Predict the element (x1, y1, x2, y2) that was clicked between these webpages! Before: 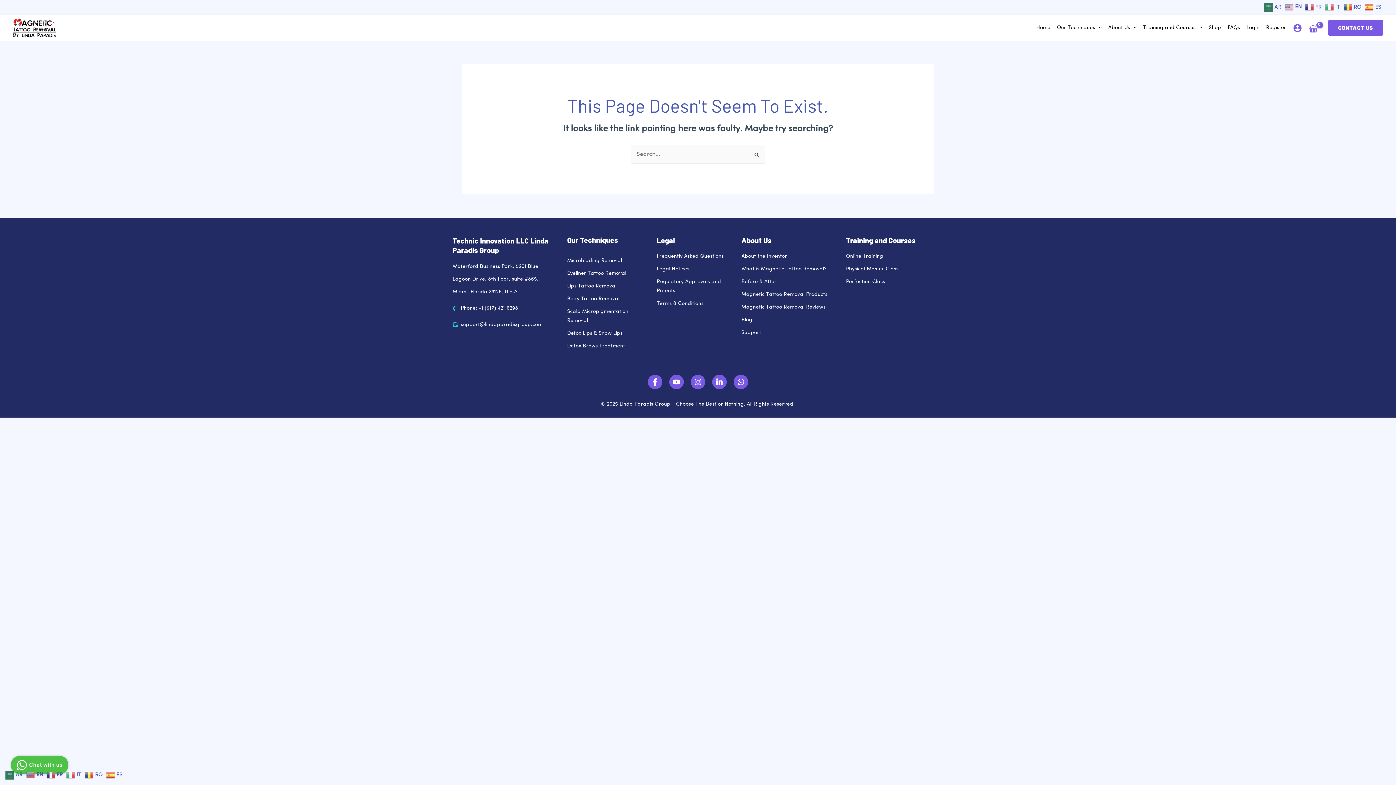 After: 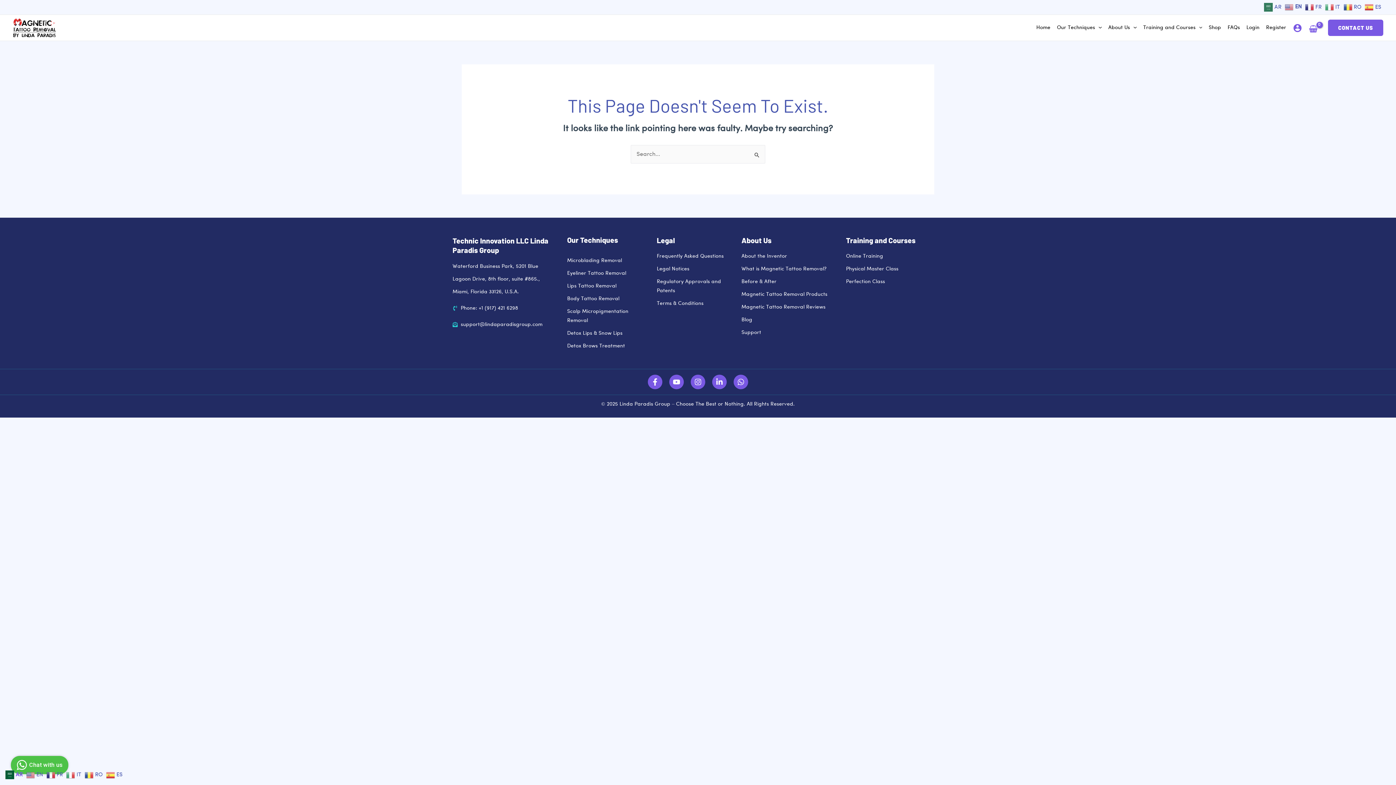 Action: label:  AR bbox: (5, 772, 24, 778)